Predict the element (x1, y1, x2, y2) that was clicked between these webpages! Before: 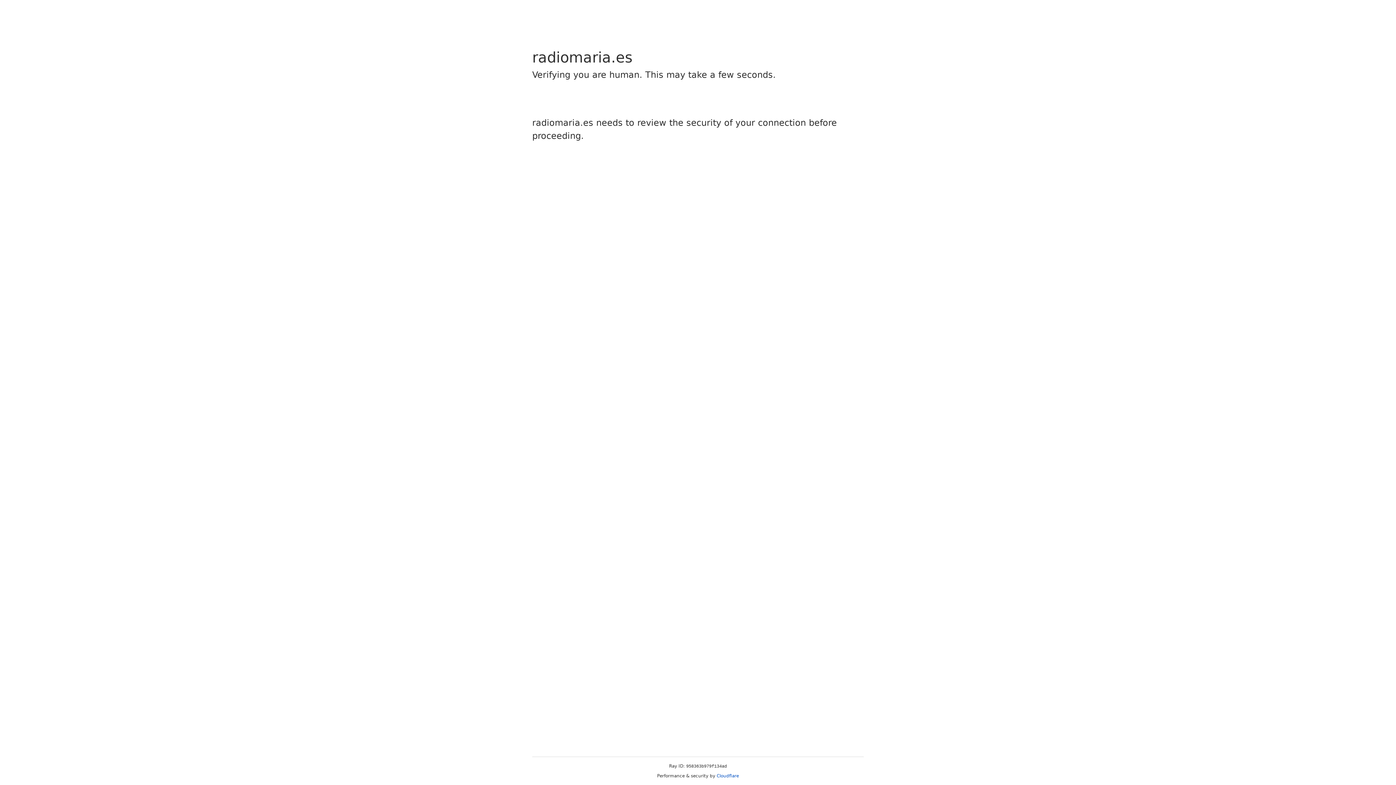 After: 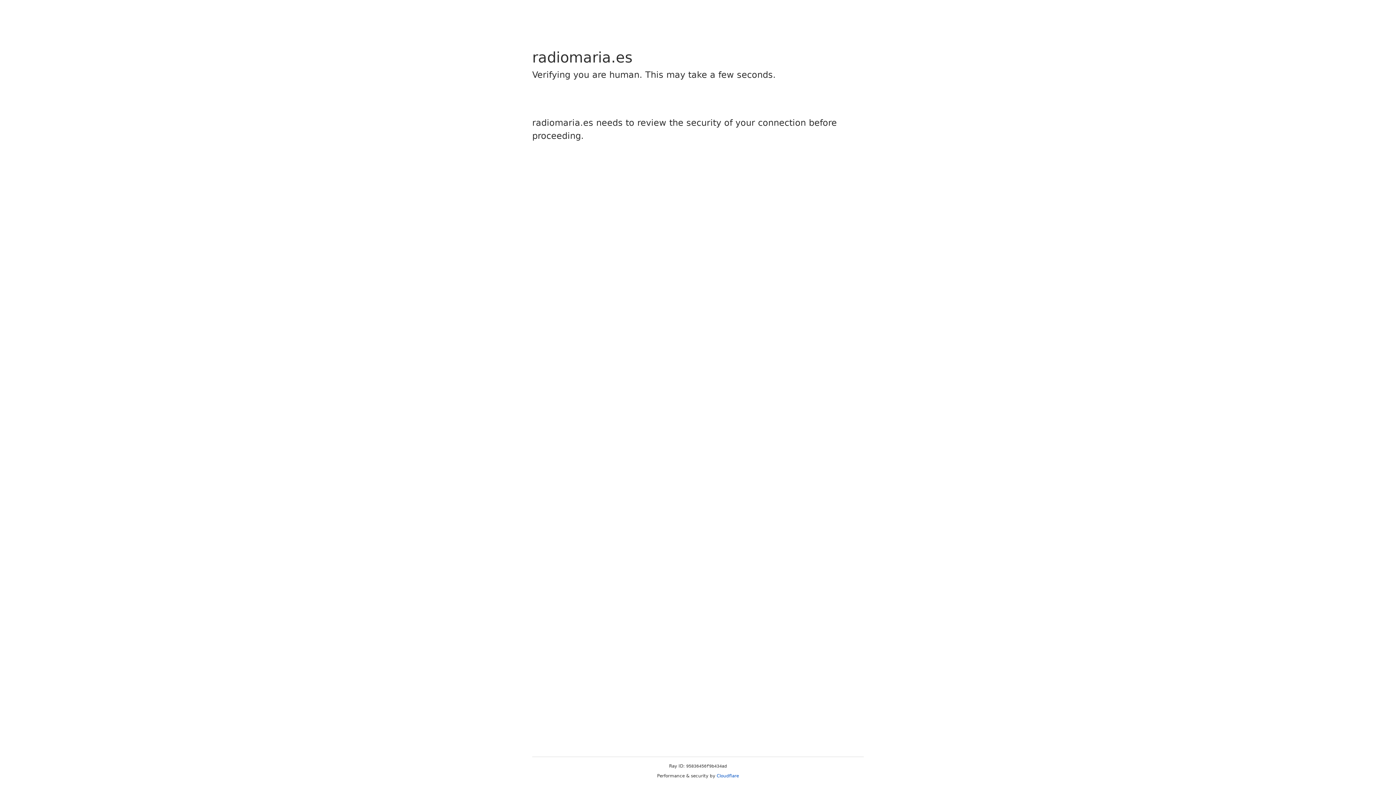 Action: bbox: (716, 773, 739, 778) label: Cloudflare